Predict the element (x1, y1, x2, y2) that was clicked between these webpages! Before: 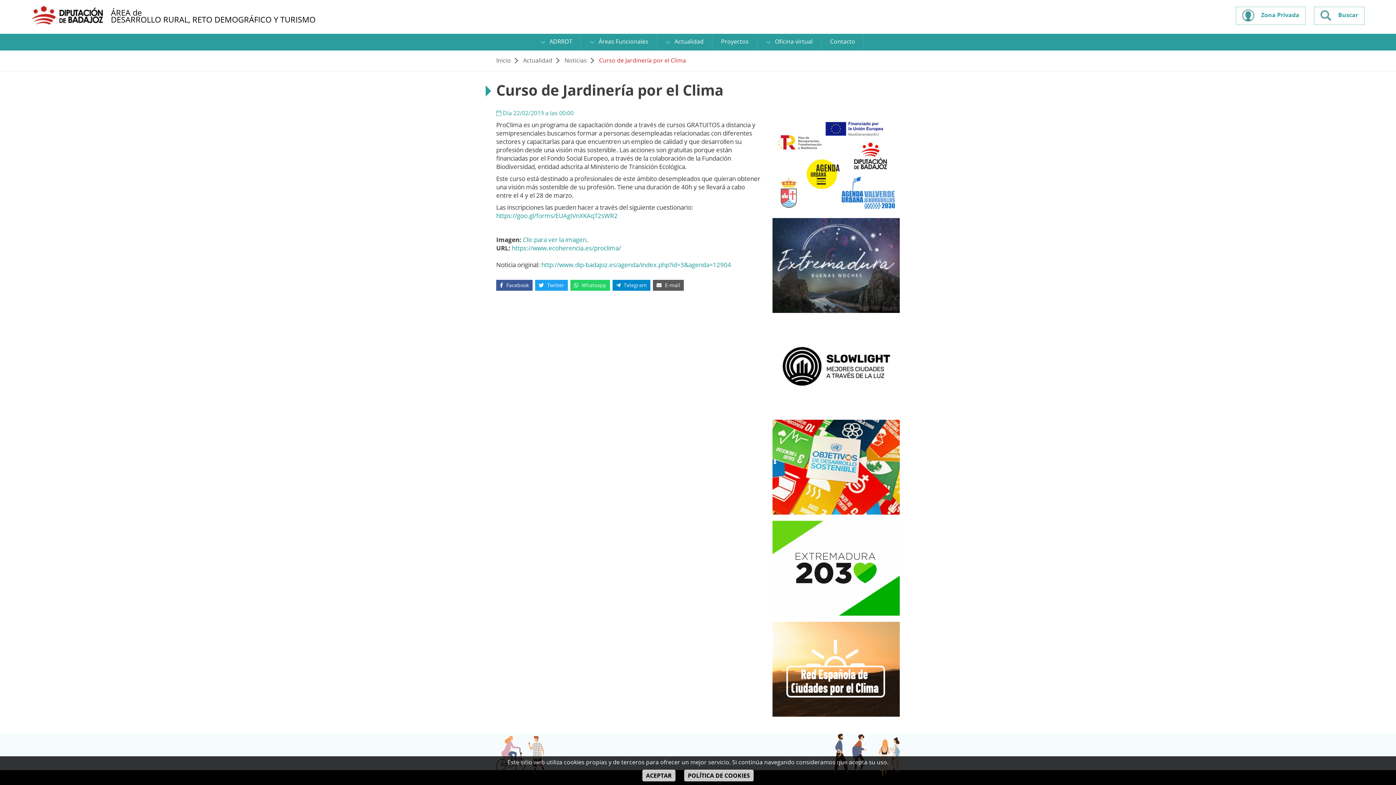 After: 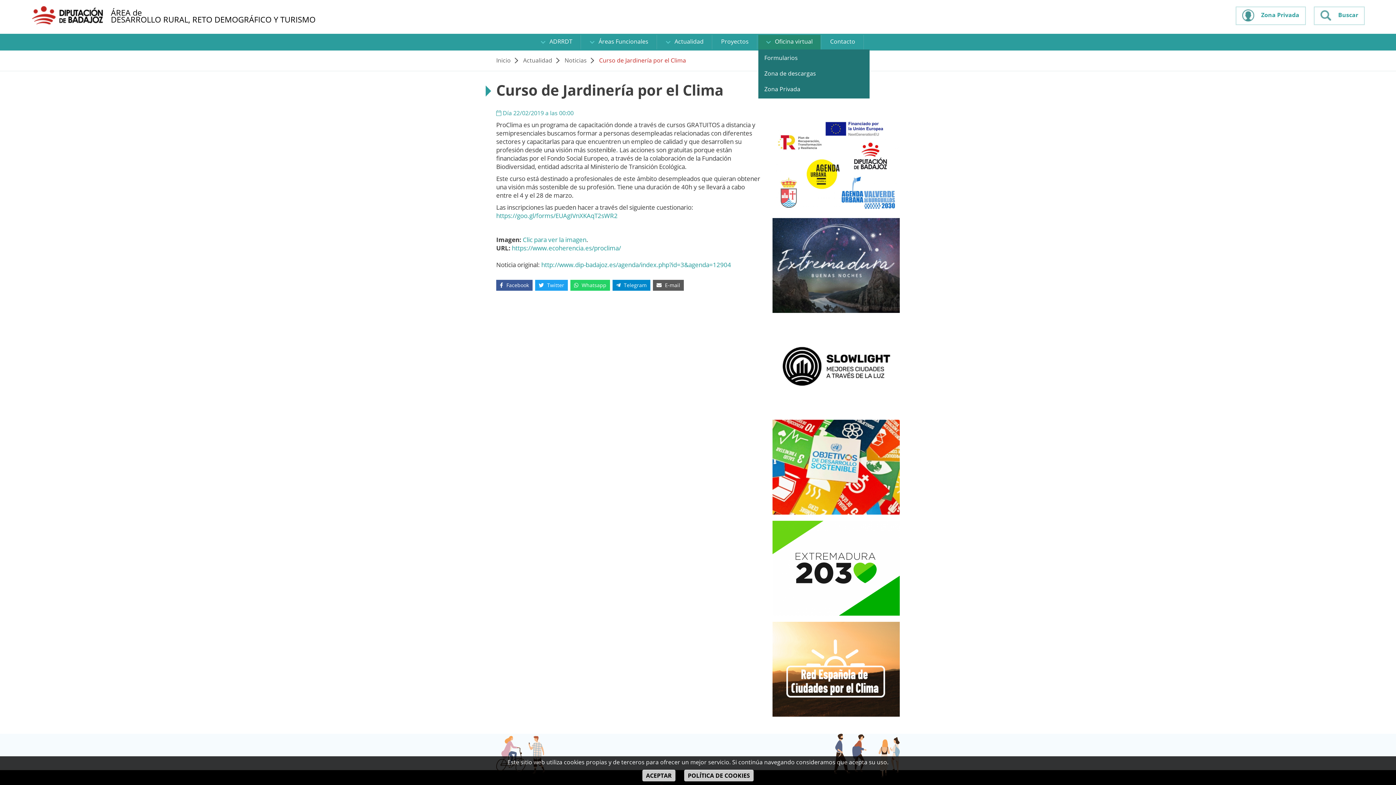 Action: bbox: (758, 34, 820, 49) label:  Oficina virtual